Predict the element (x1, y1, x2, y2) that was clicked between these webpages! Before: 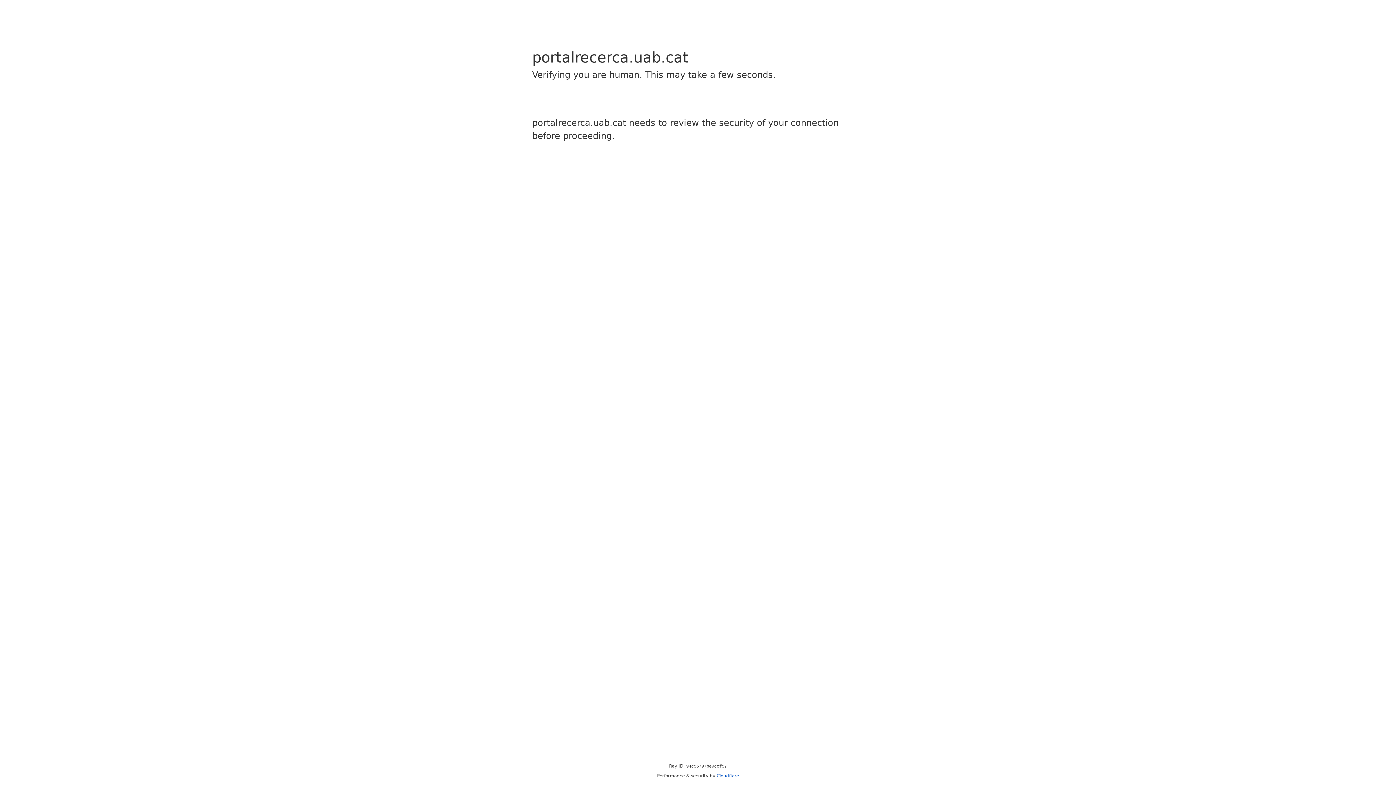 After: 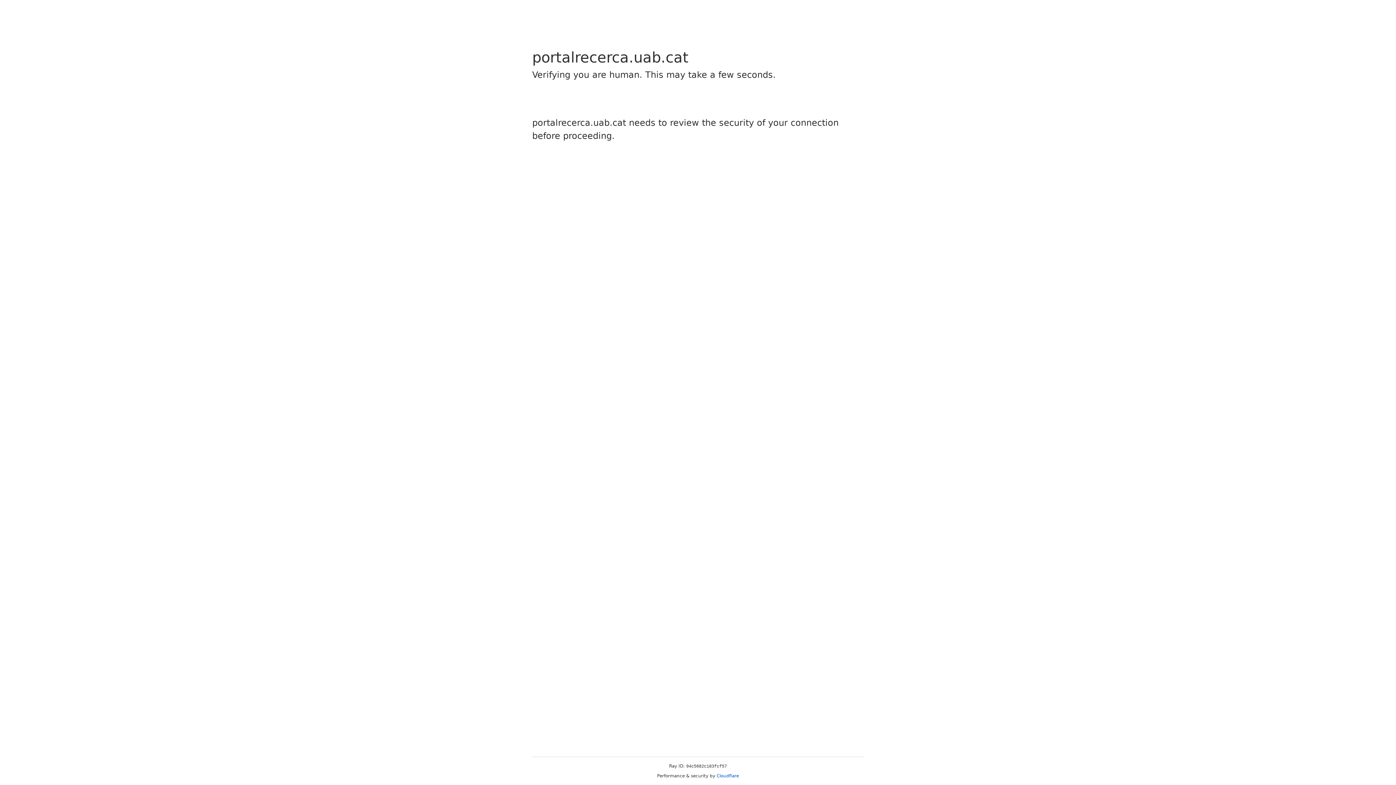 Action: bbox: (716, 773, 739, 778) label: Cloudflare